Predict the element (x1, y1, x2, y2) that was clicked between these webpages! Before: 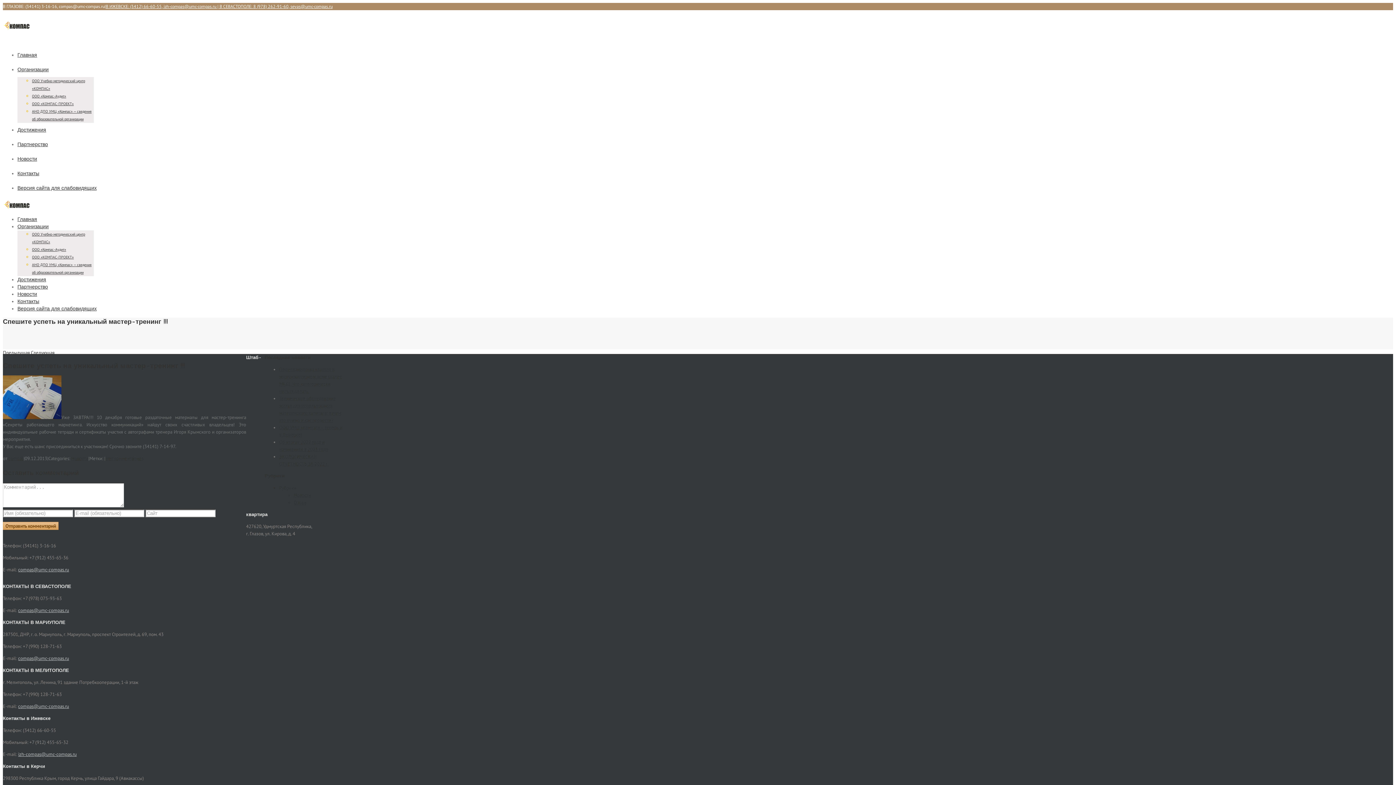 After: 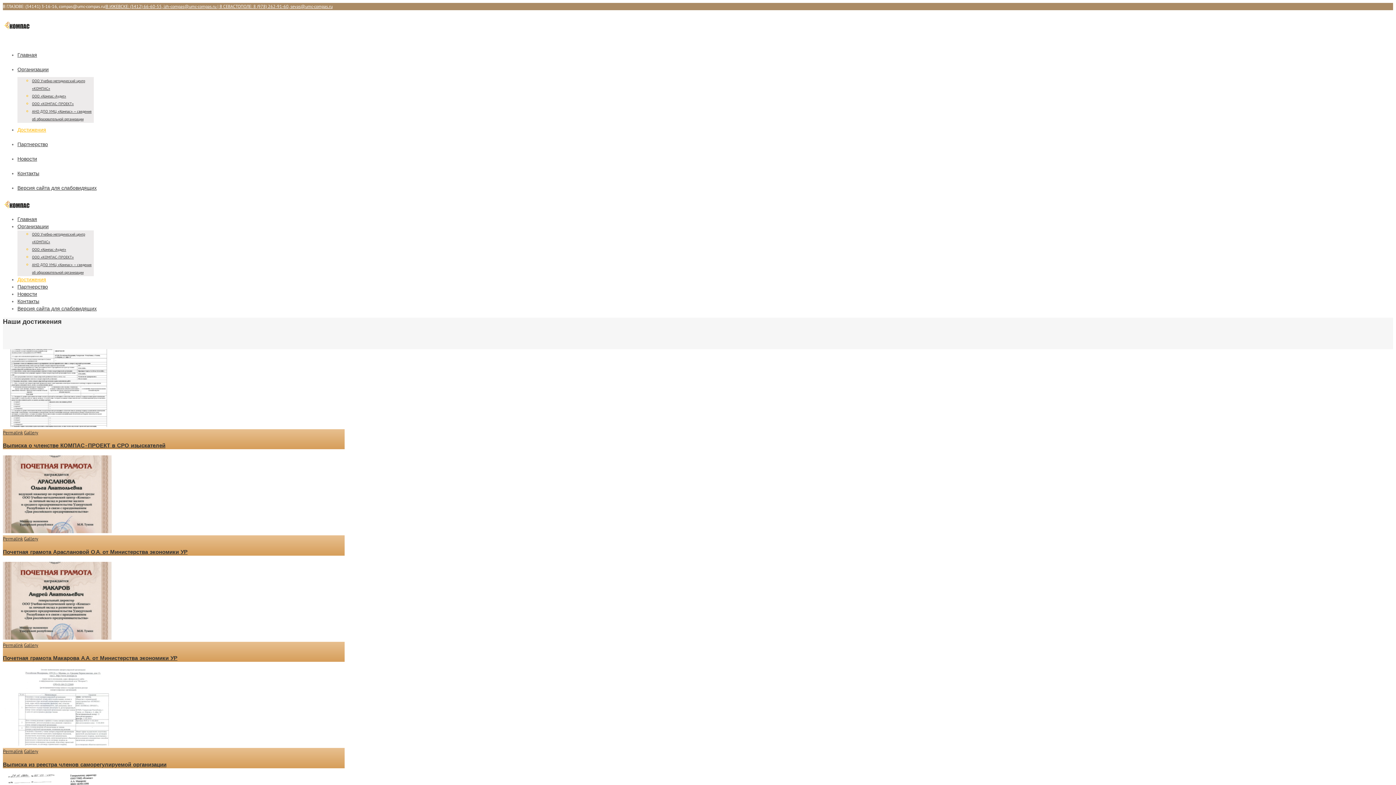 Action: bbox: (17, 276, 46, 282) label: Достижения